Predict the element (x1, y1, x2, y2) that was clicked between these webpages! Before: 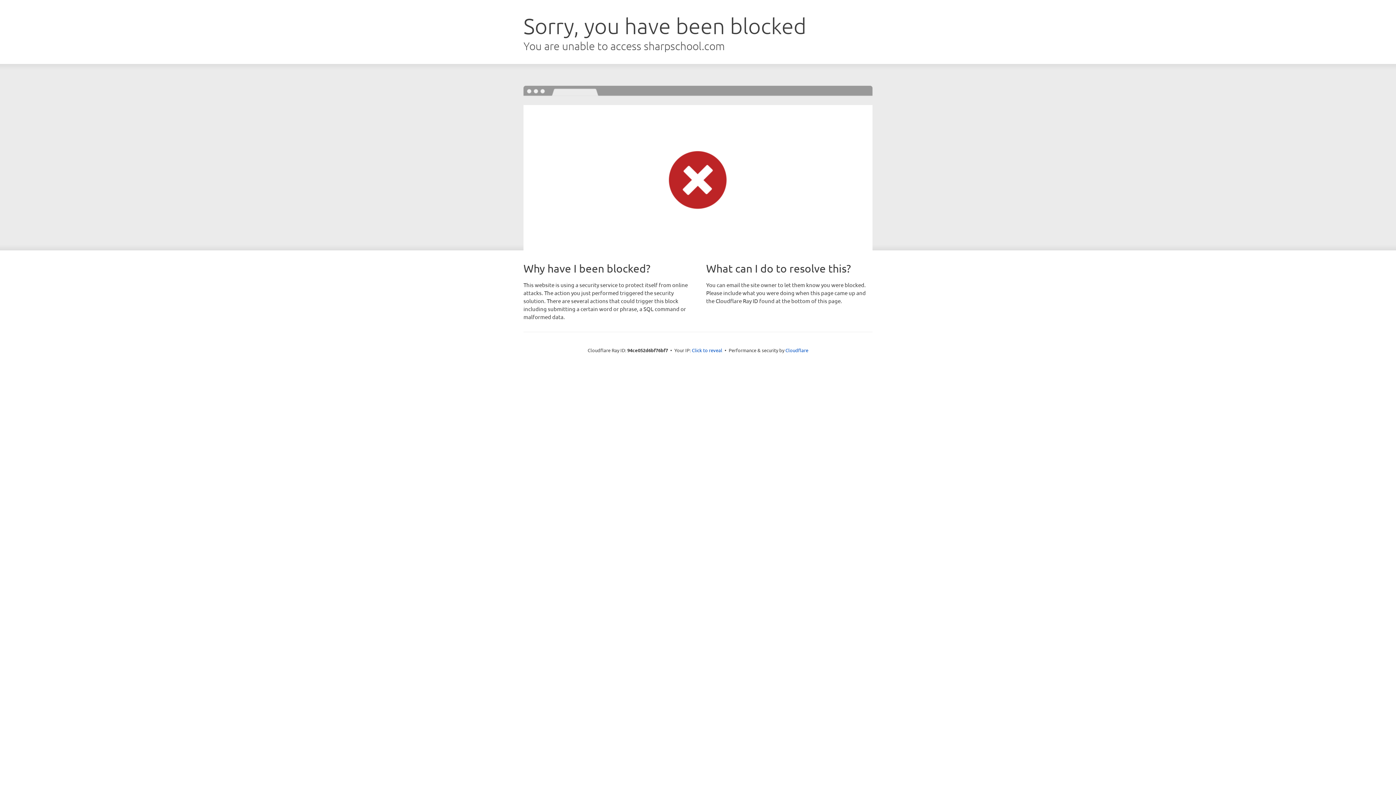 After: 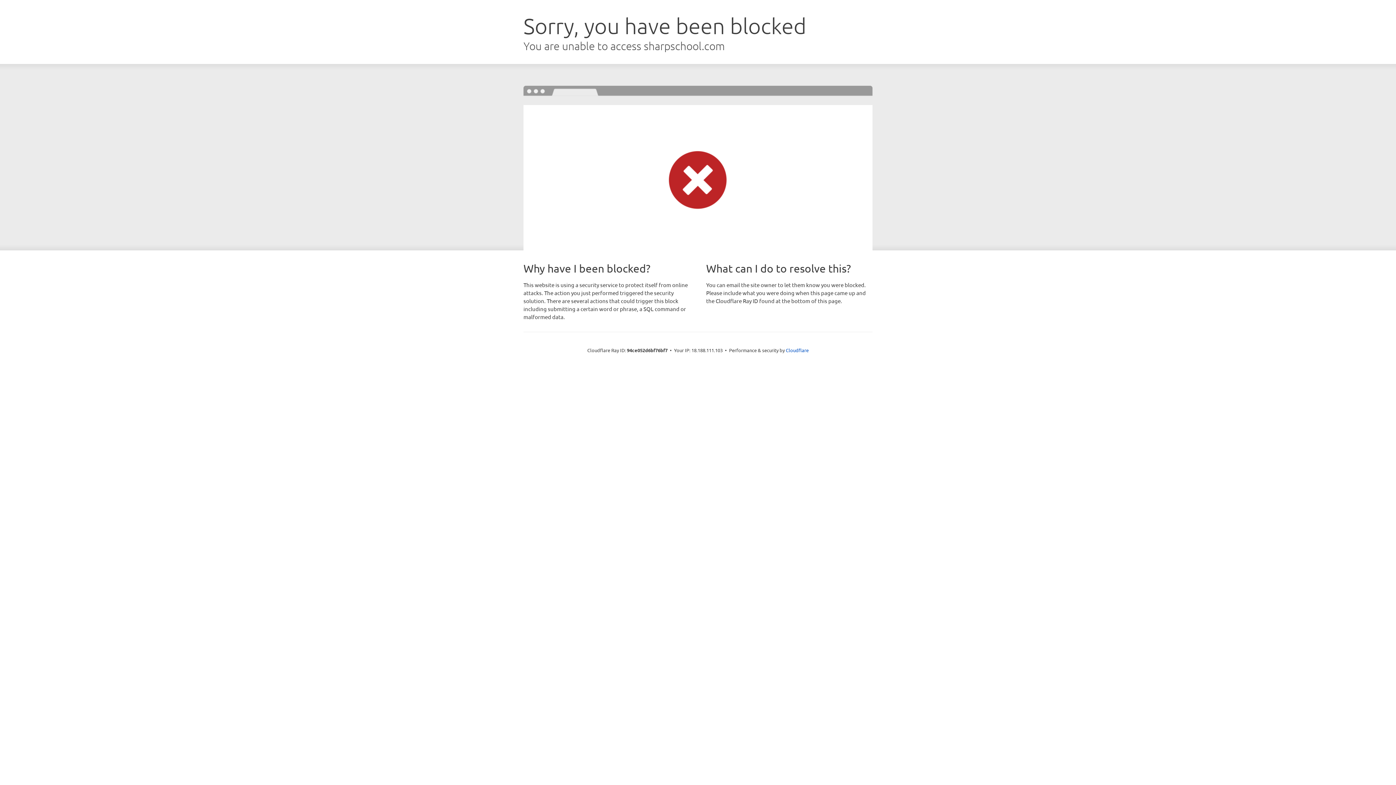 Action: bbox: (692, 346, 722, 353) label: Click to reveal